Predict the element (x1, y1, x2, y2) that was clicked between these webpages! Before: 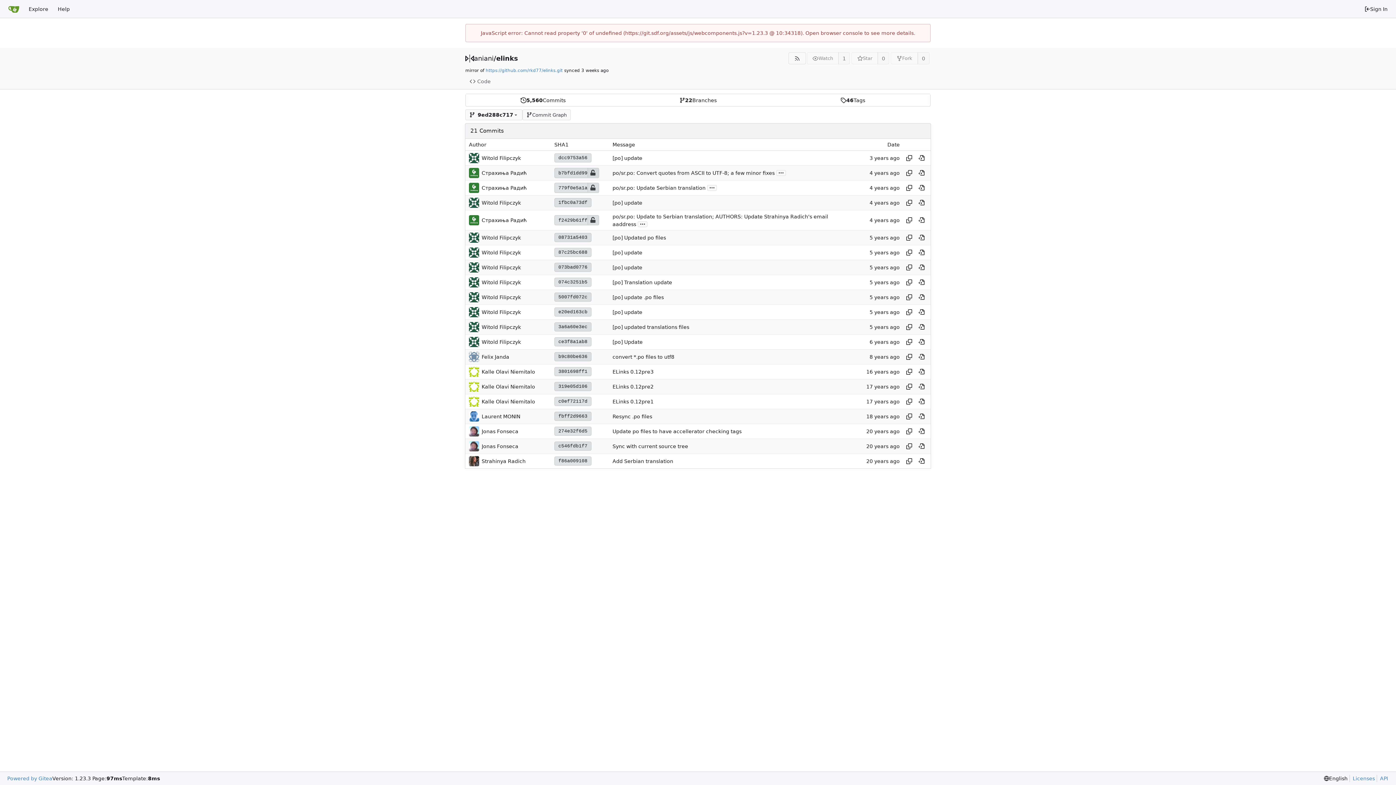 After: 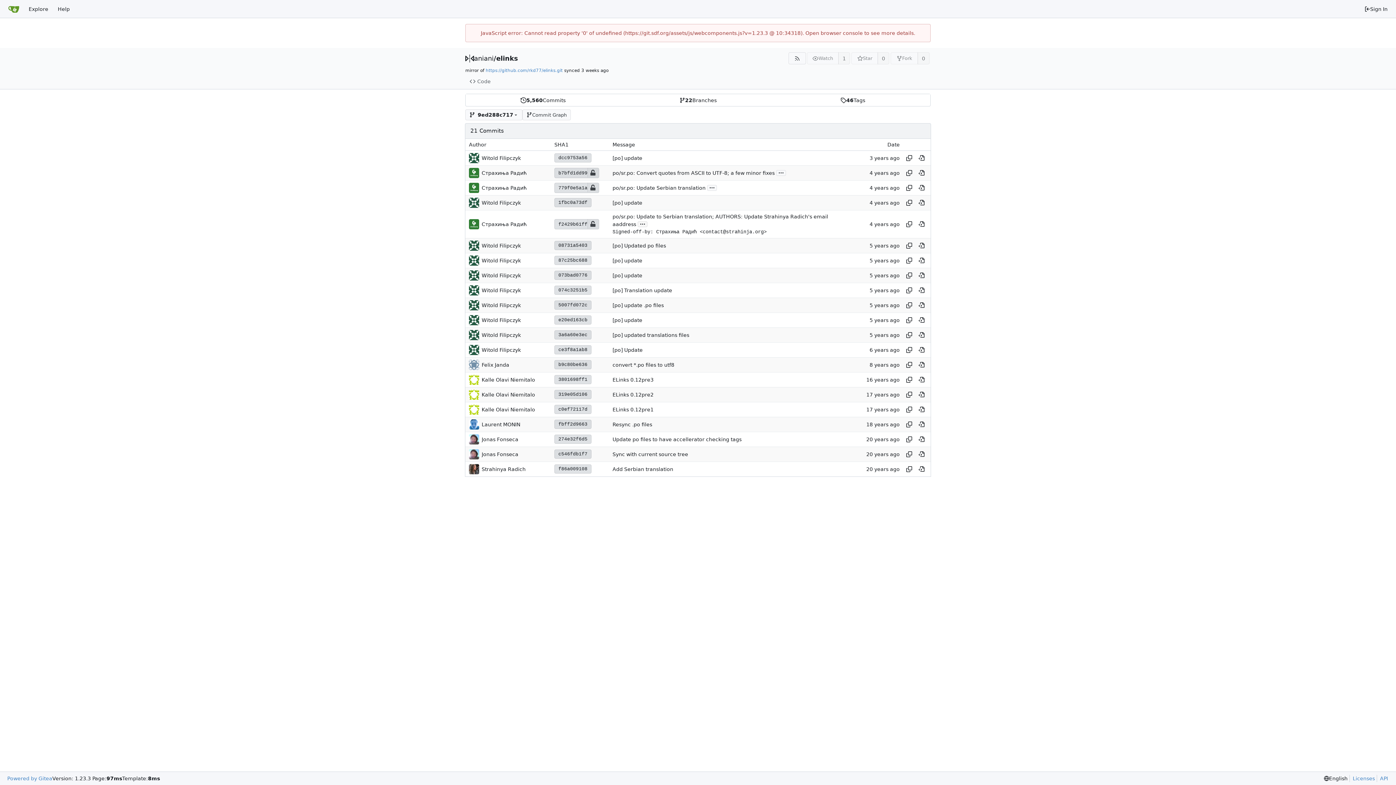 Action: label: ... bbox: (637, 221, 647, 227)